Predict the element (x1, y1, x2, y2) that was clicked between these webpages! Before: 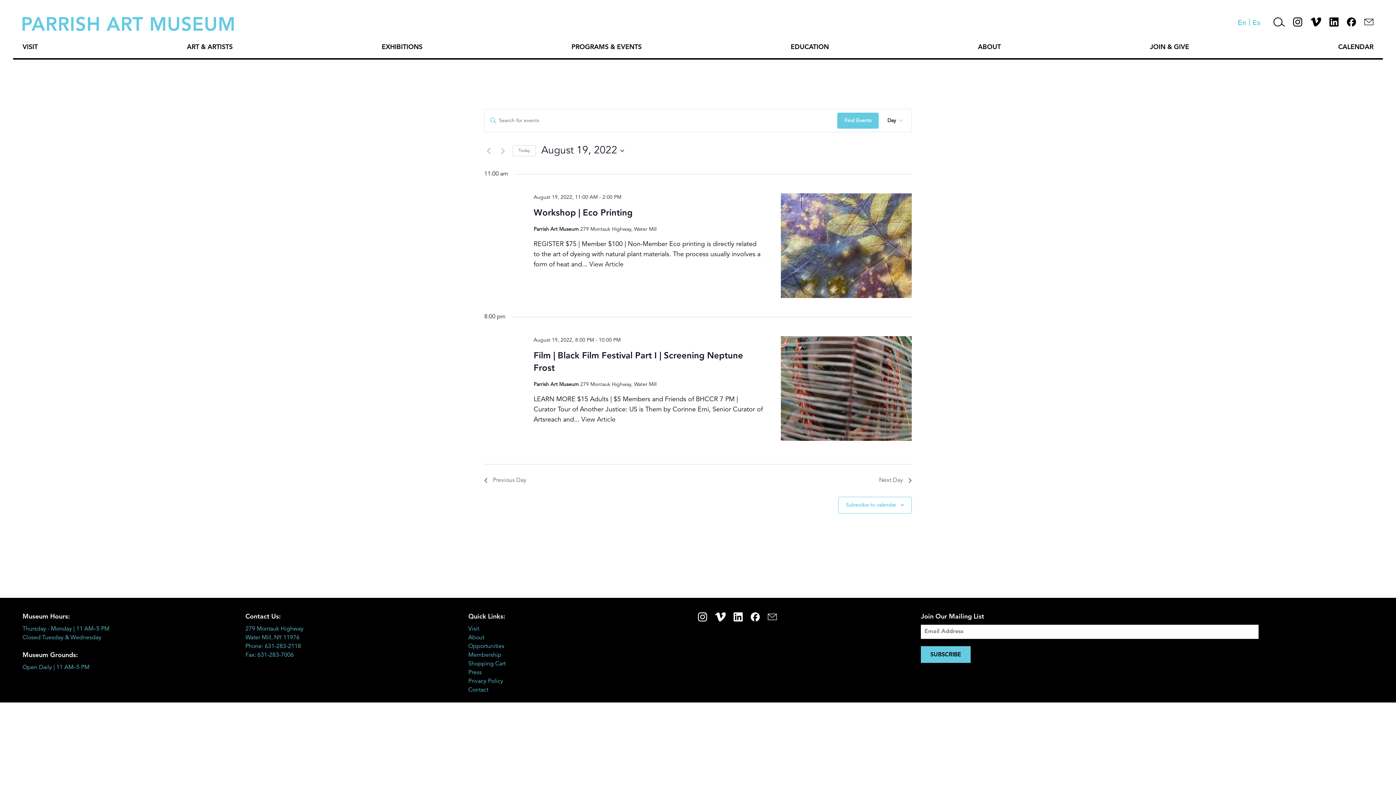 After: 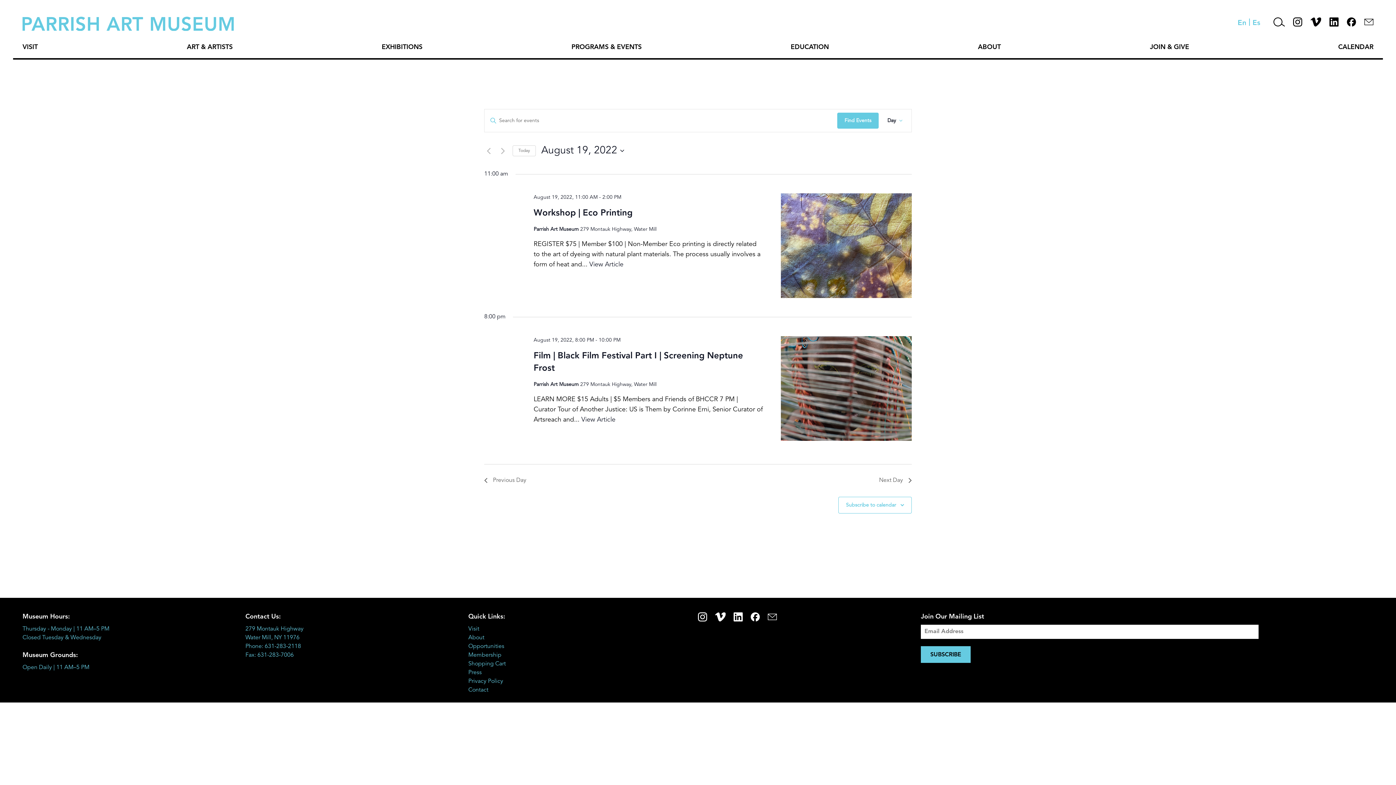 Action: bbox: (715, 614, 725, 620)